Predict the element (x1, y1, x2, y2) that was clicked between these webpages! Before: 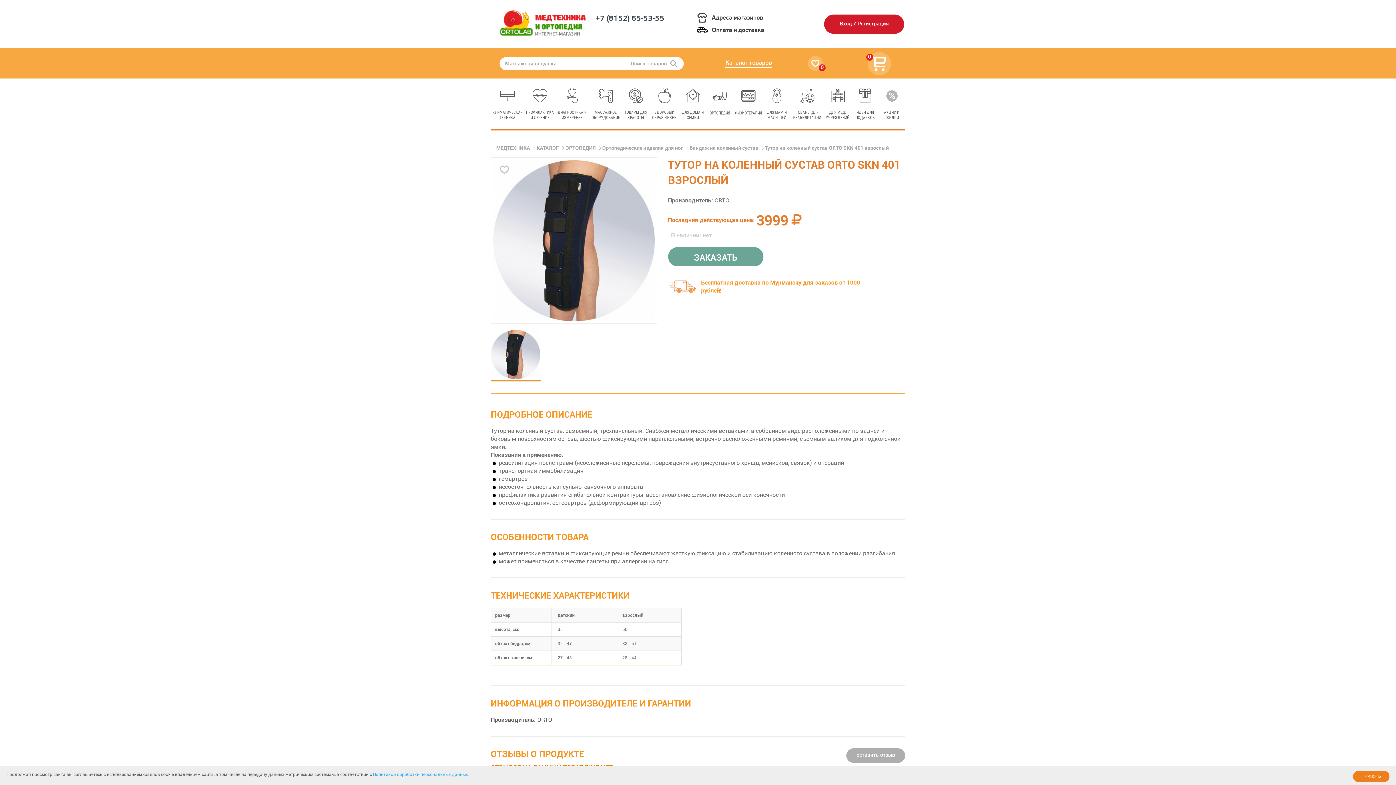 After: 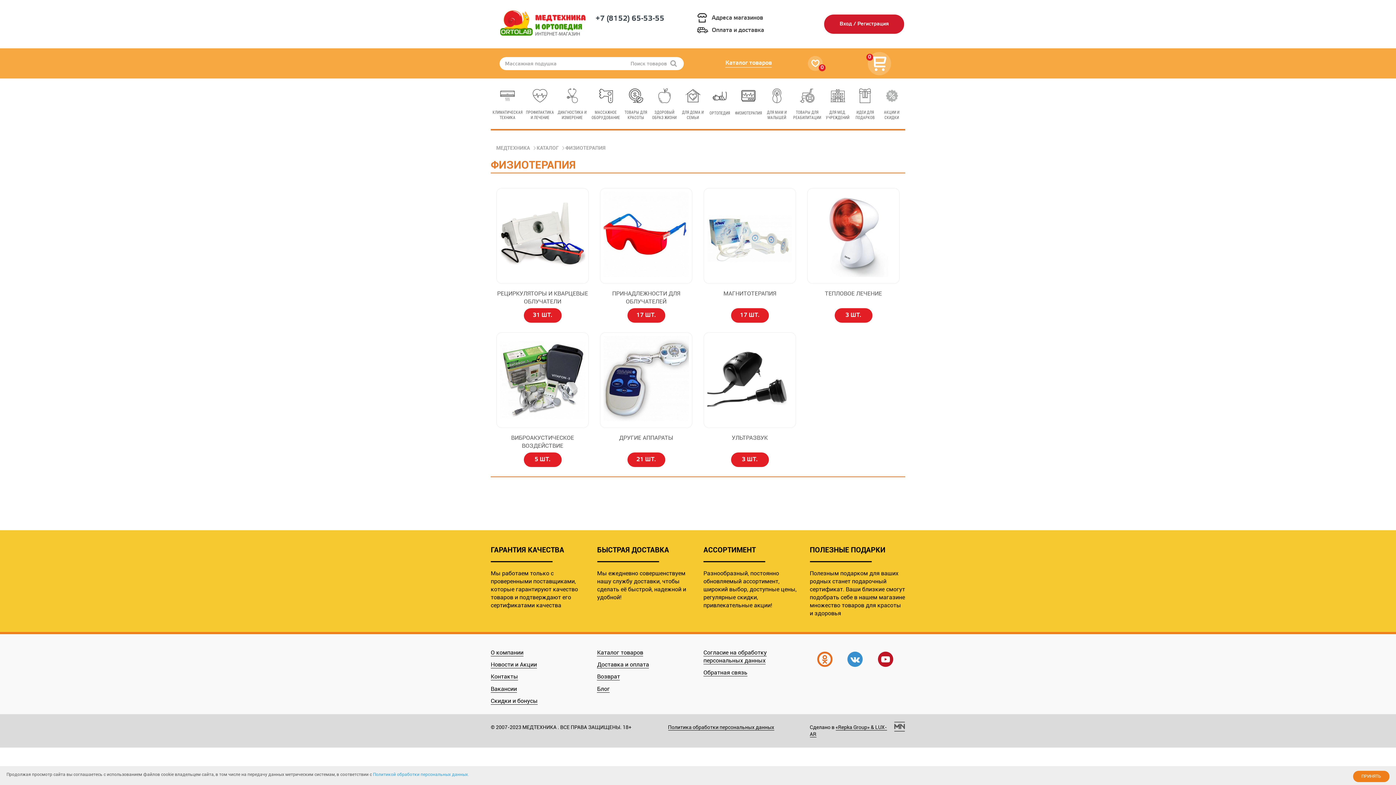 Action: label: ФИЗИОТЕРАПИЯ bbox: (735, 96, 762, 115)